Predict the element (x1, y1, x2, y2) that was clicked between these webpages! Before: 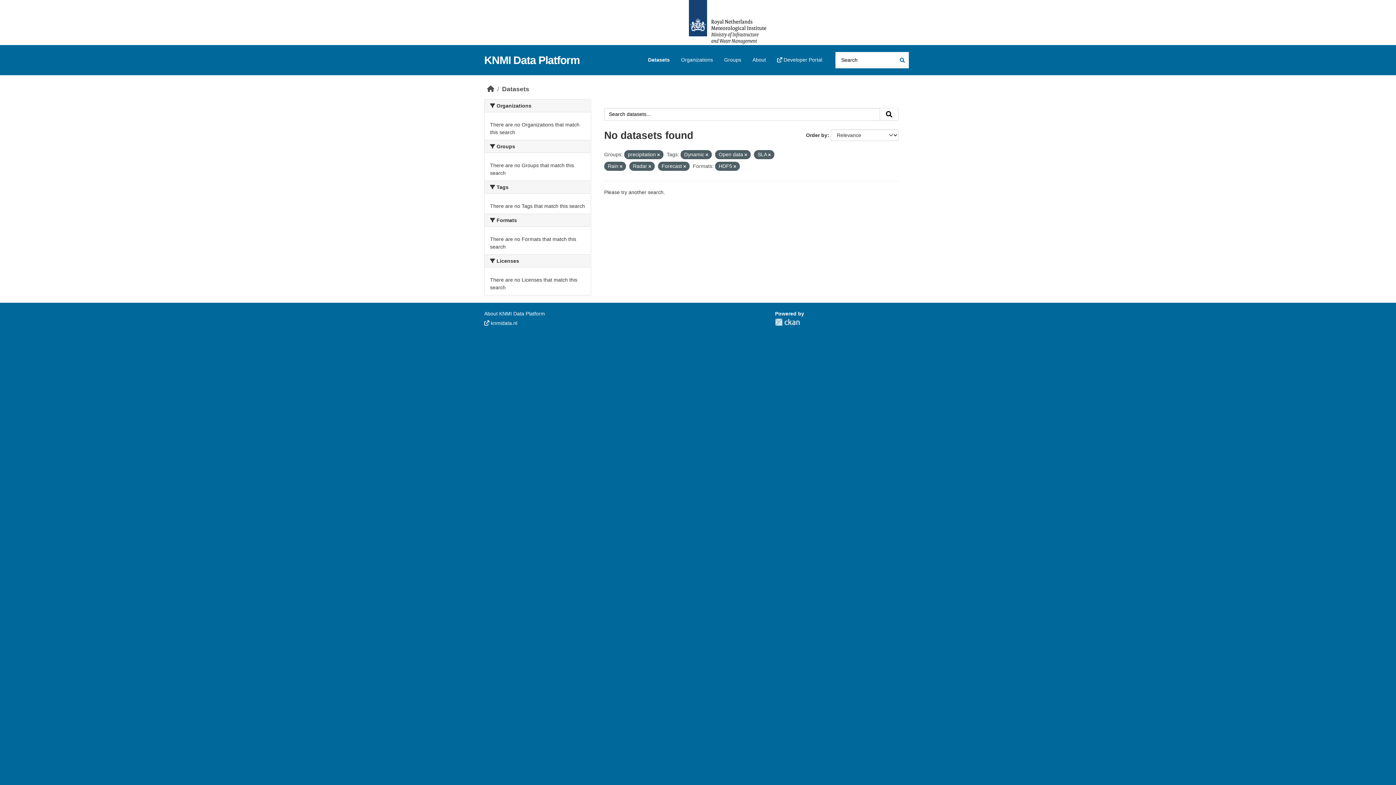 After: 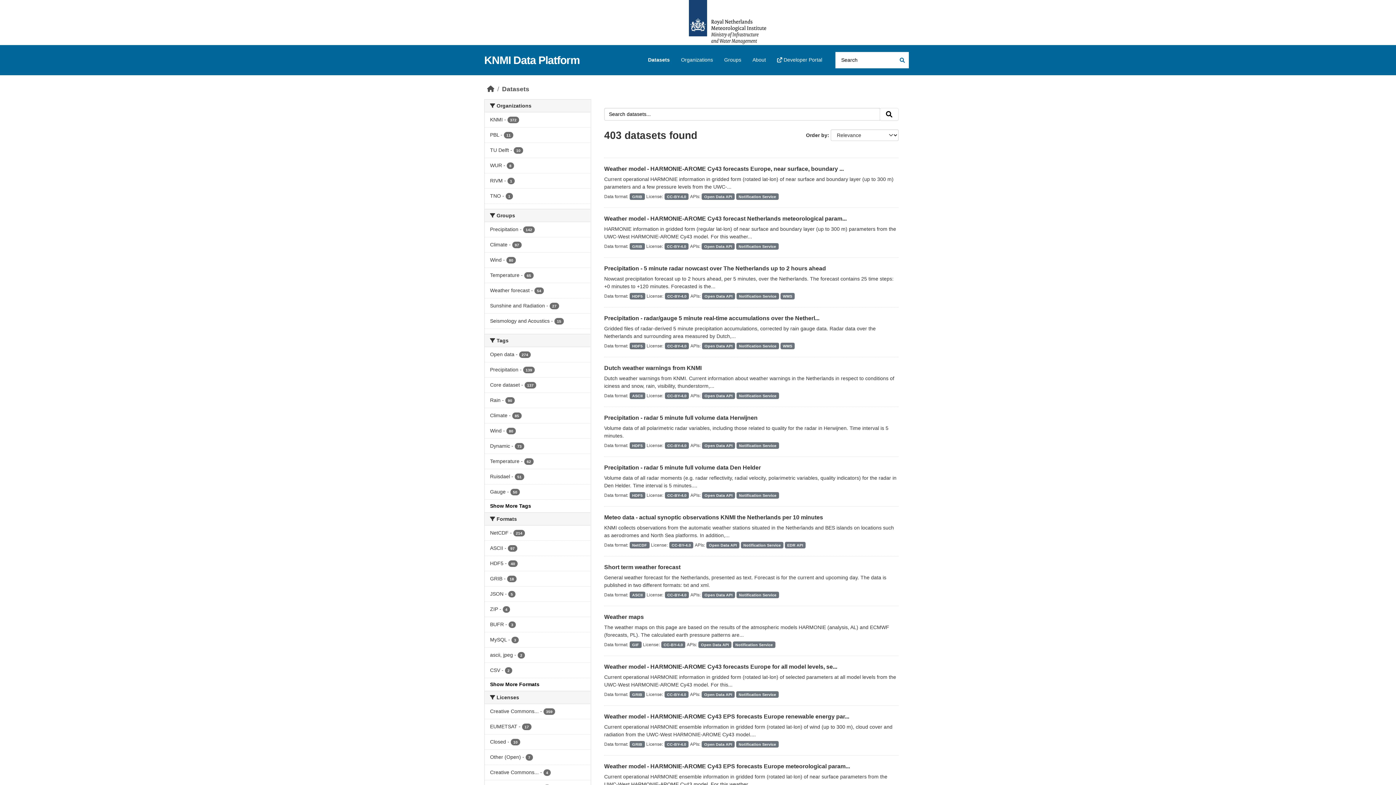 Action: label: Submit bbox: (895, 53, 908, 66)